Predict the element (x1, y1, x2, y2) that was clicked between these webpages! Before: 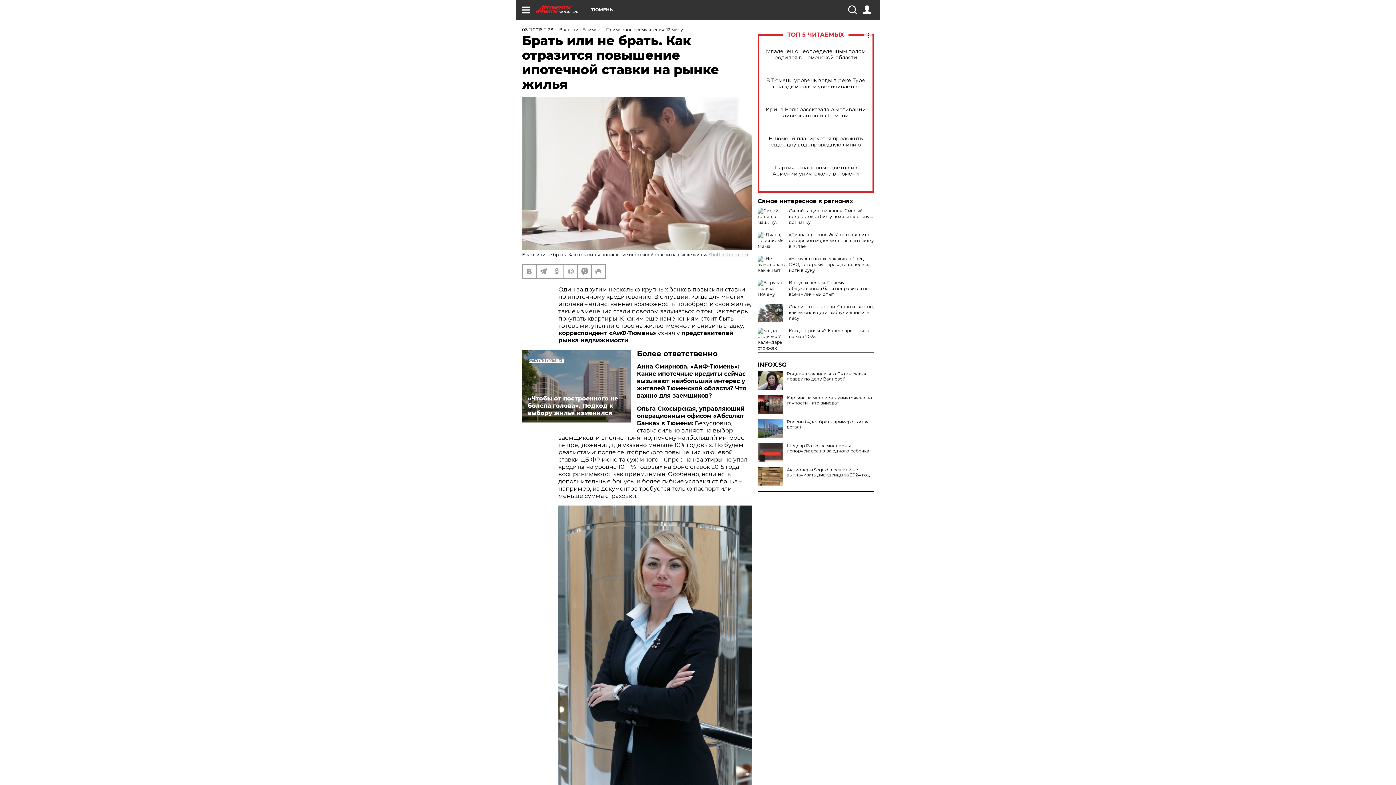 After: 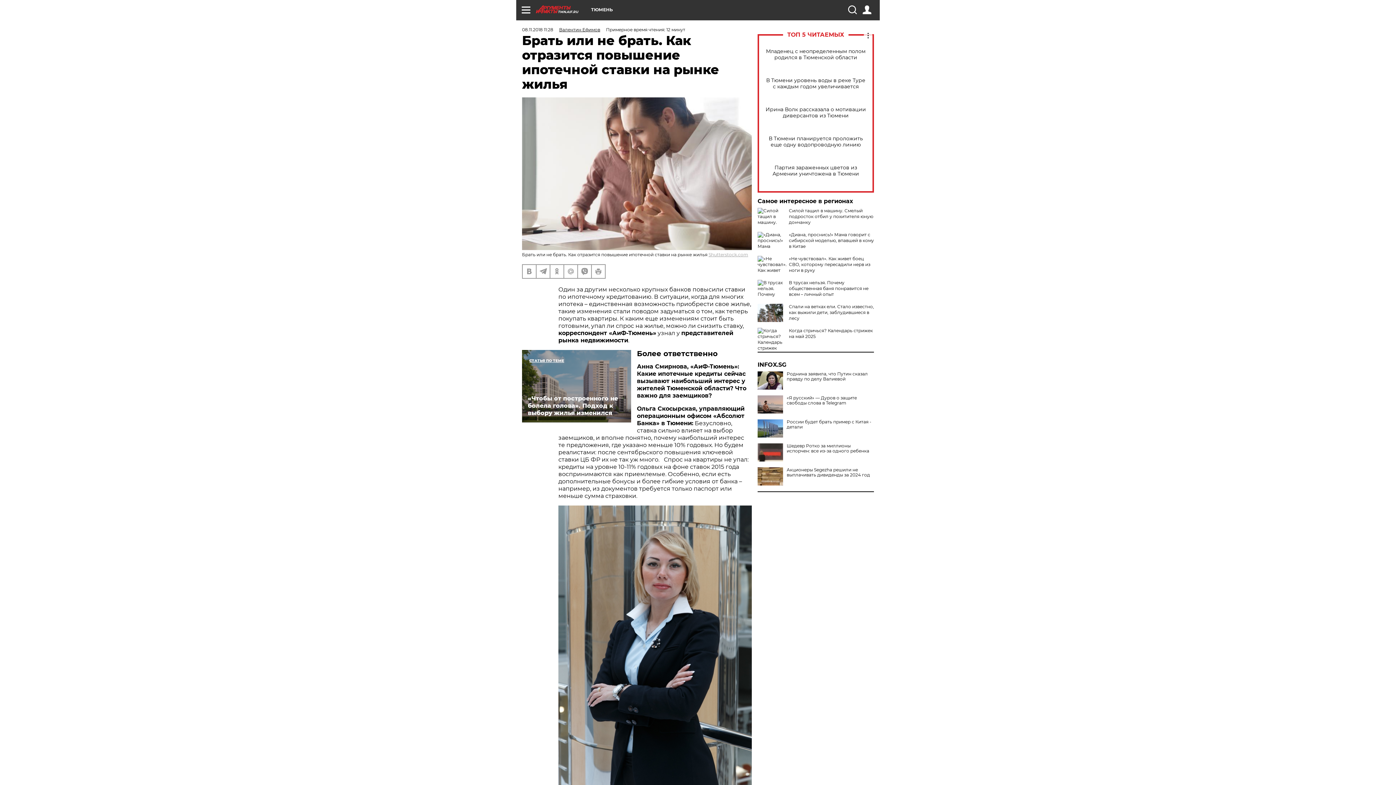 Action: bbox: (757, 395, 783, 413)